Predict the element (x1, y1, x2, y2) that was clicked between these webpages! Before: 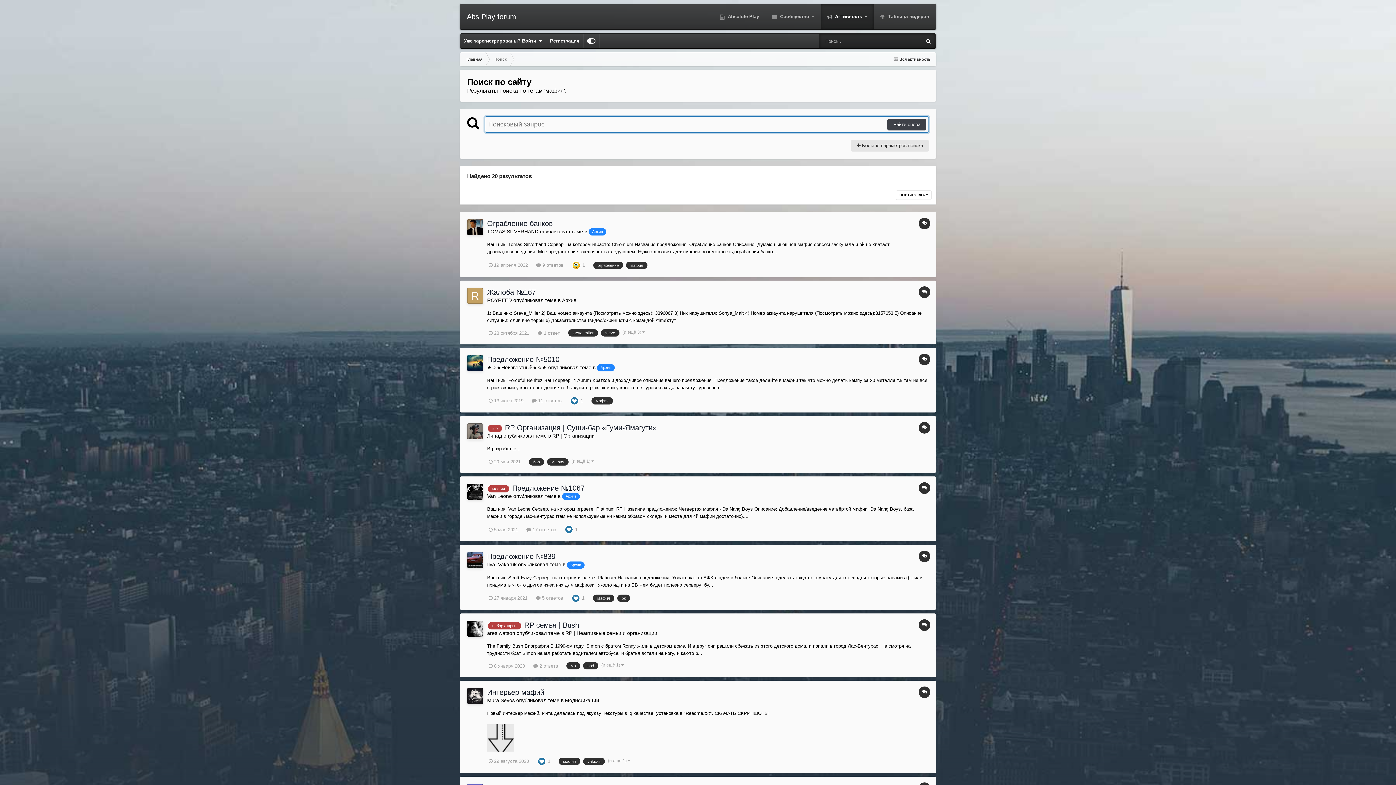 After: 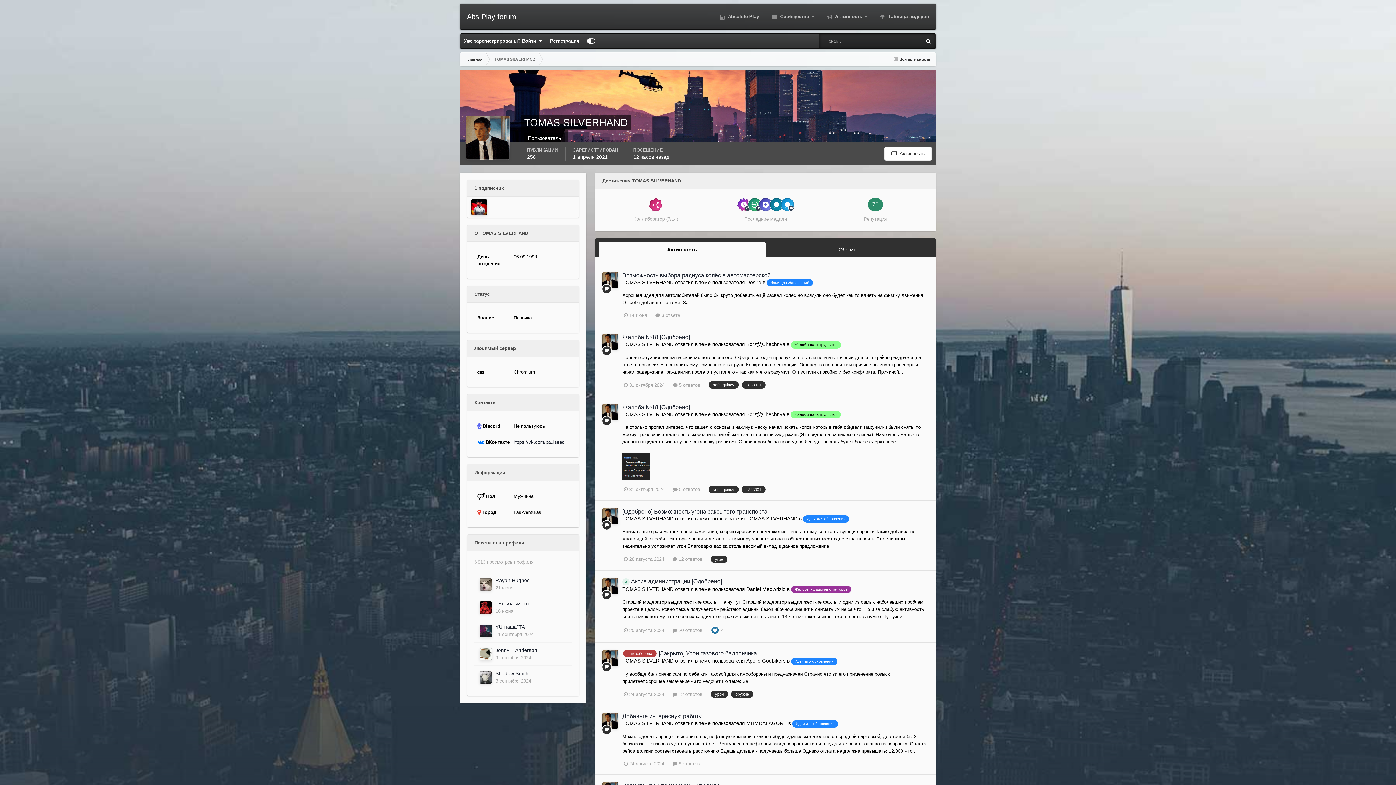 Action: bbox: (467, 219, 483, 235)